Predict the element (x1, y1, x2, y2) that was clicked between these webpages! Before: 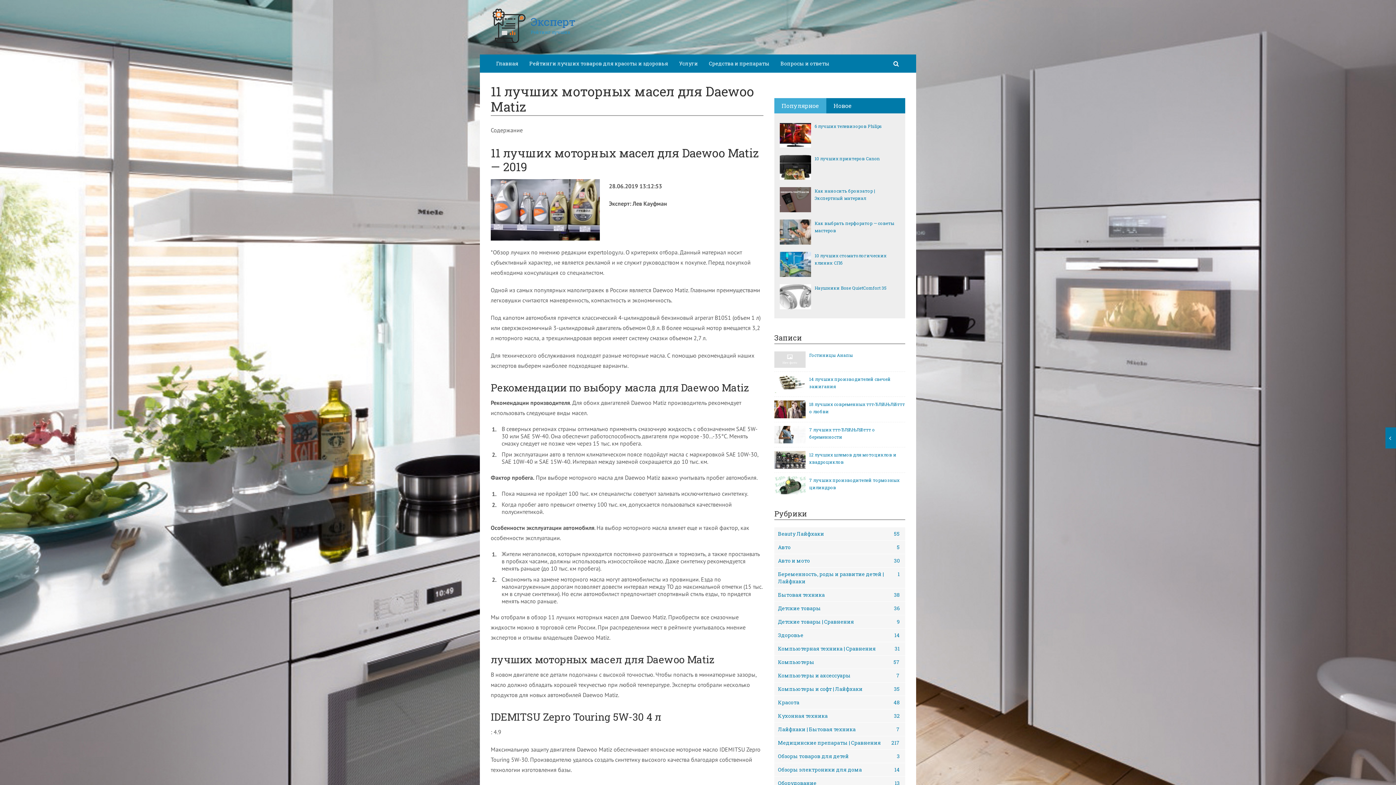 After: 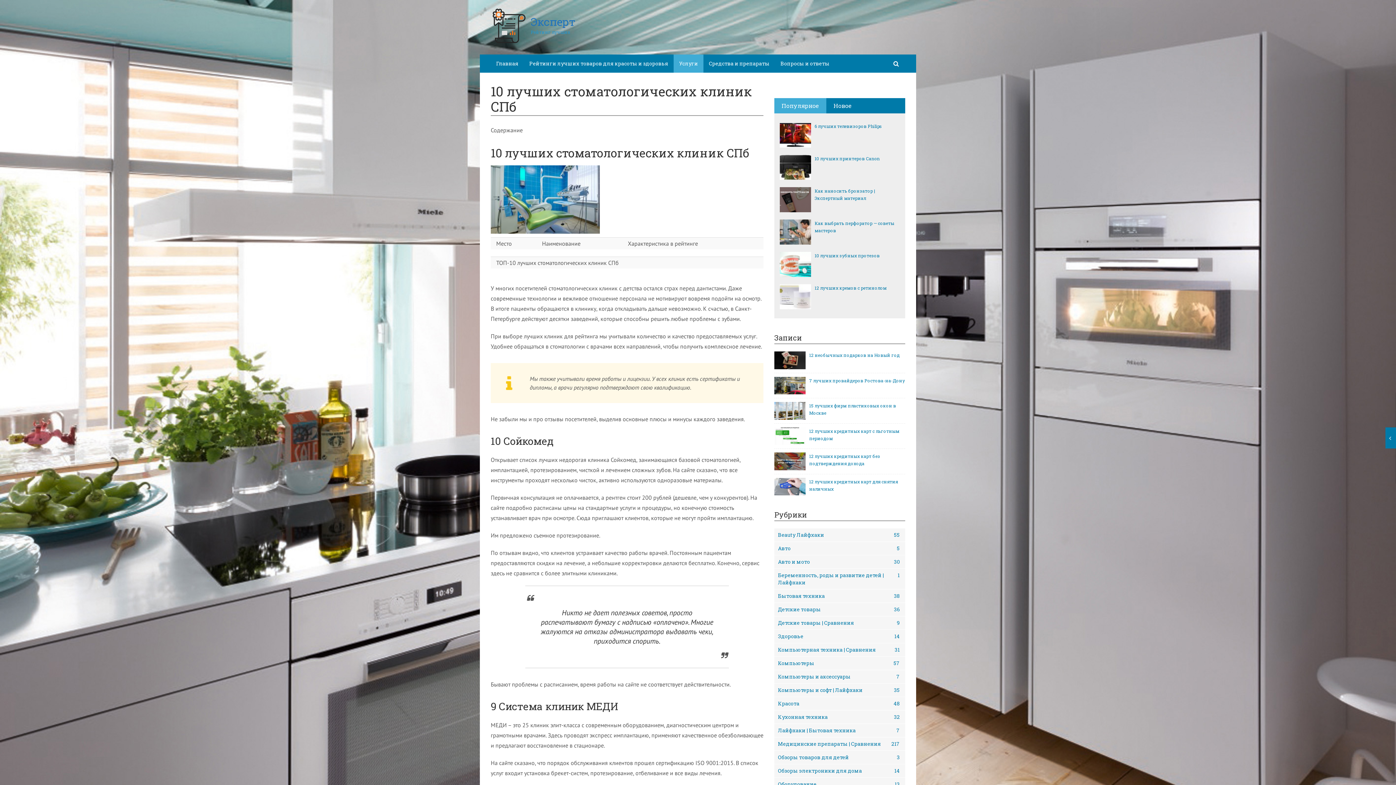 Action: label: 10 лучших стоматологических клиник СПб bbox: (780, 252, 900, 266)